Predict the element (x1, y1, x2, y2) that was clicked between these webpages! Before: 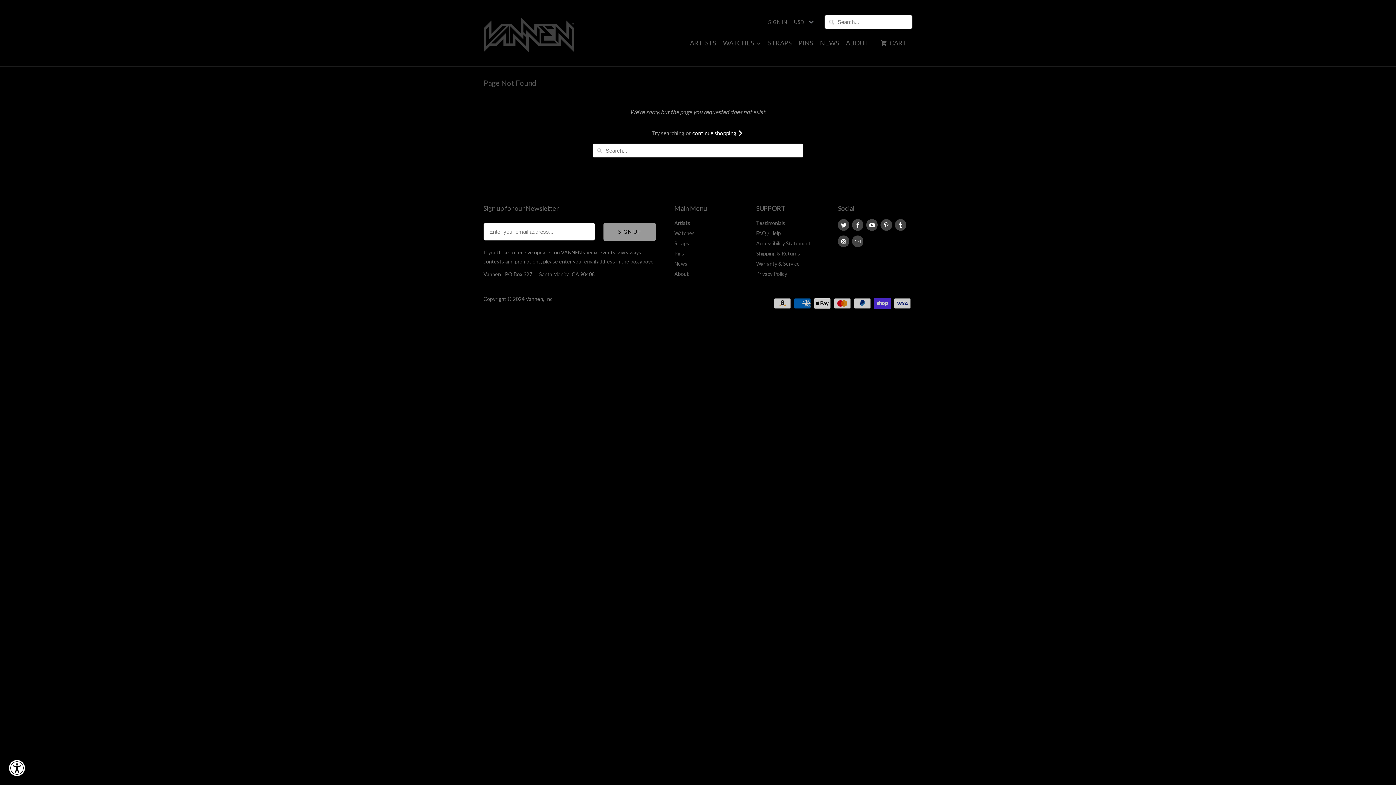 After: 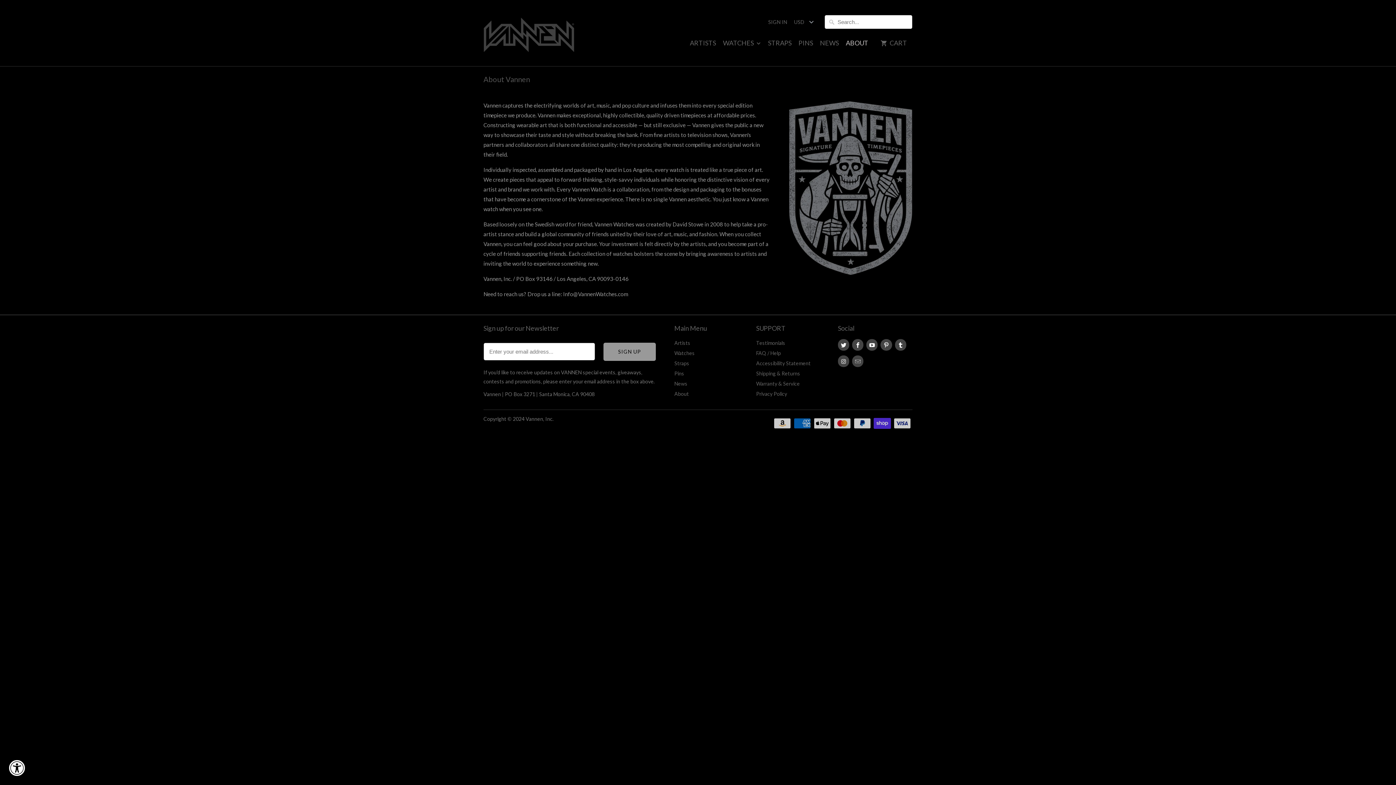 Action: bbox: (674, 270, 689, 277) label: About